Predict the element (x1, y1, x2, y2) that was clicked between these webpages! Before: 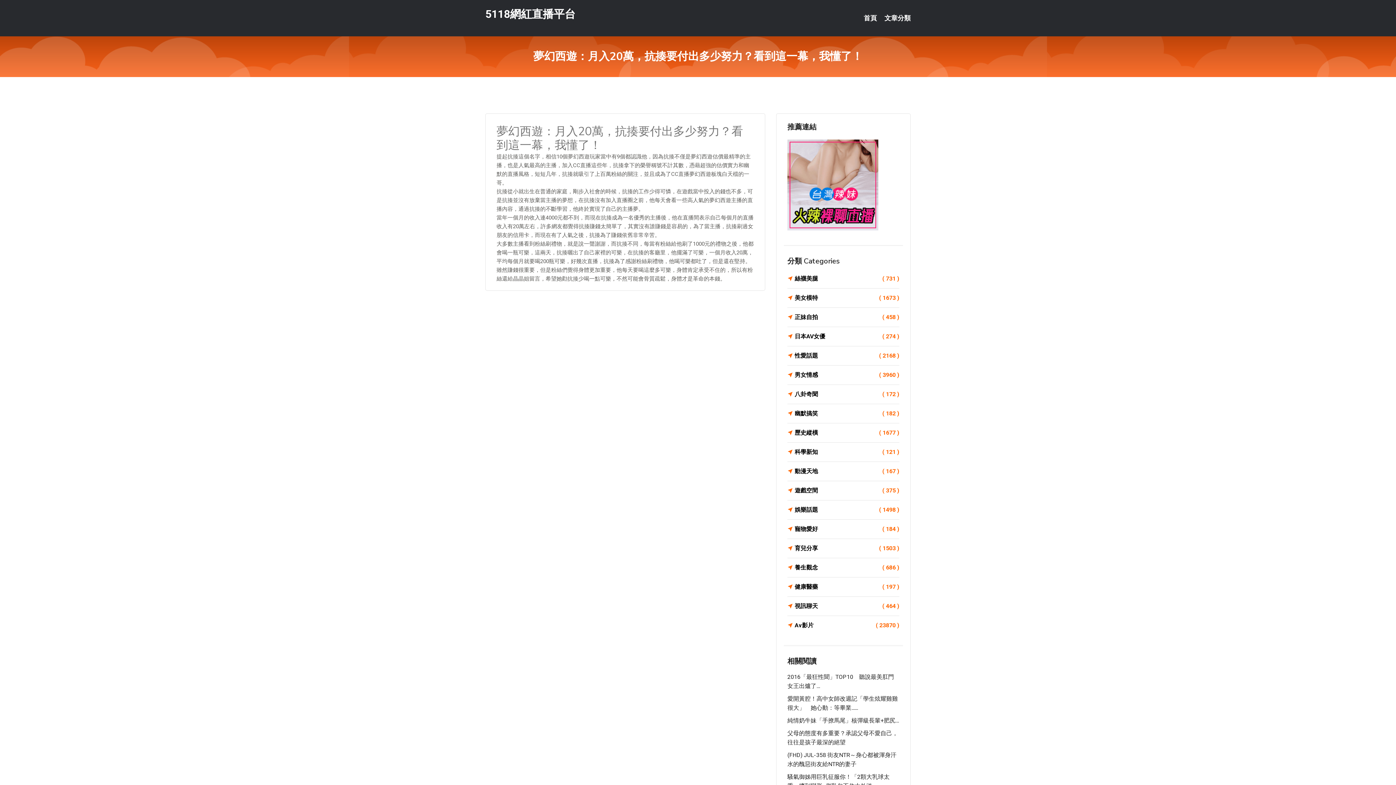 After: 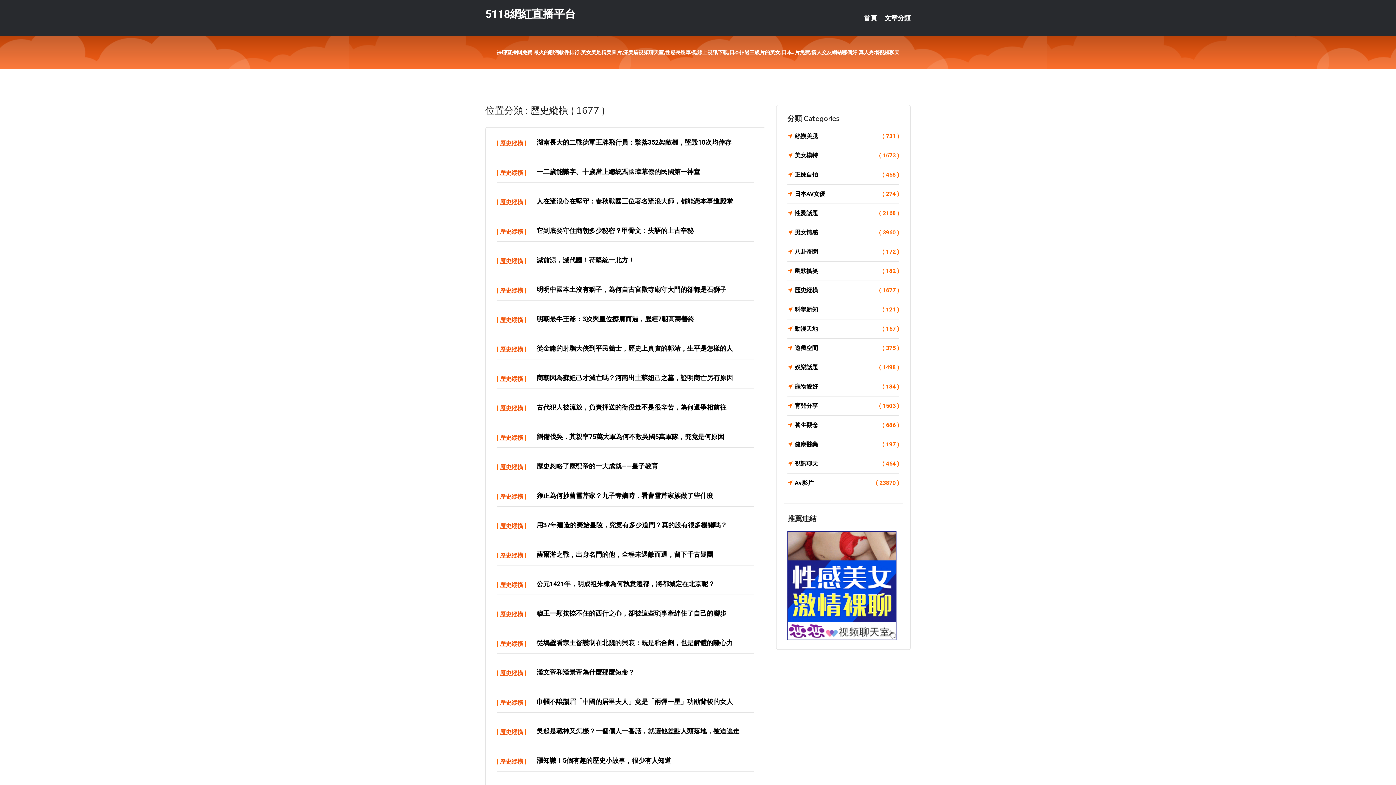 Action: label: 歷史縱橫
( 1677 ) bbox: (787, 428, 899, 438)